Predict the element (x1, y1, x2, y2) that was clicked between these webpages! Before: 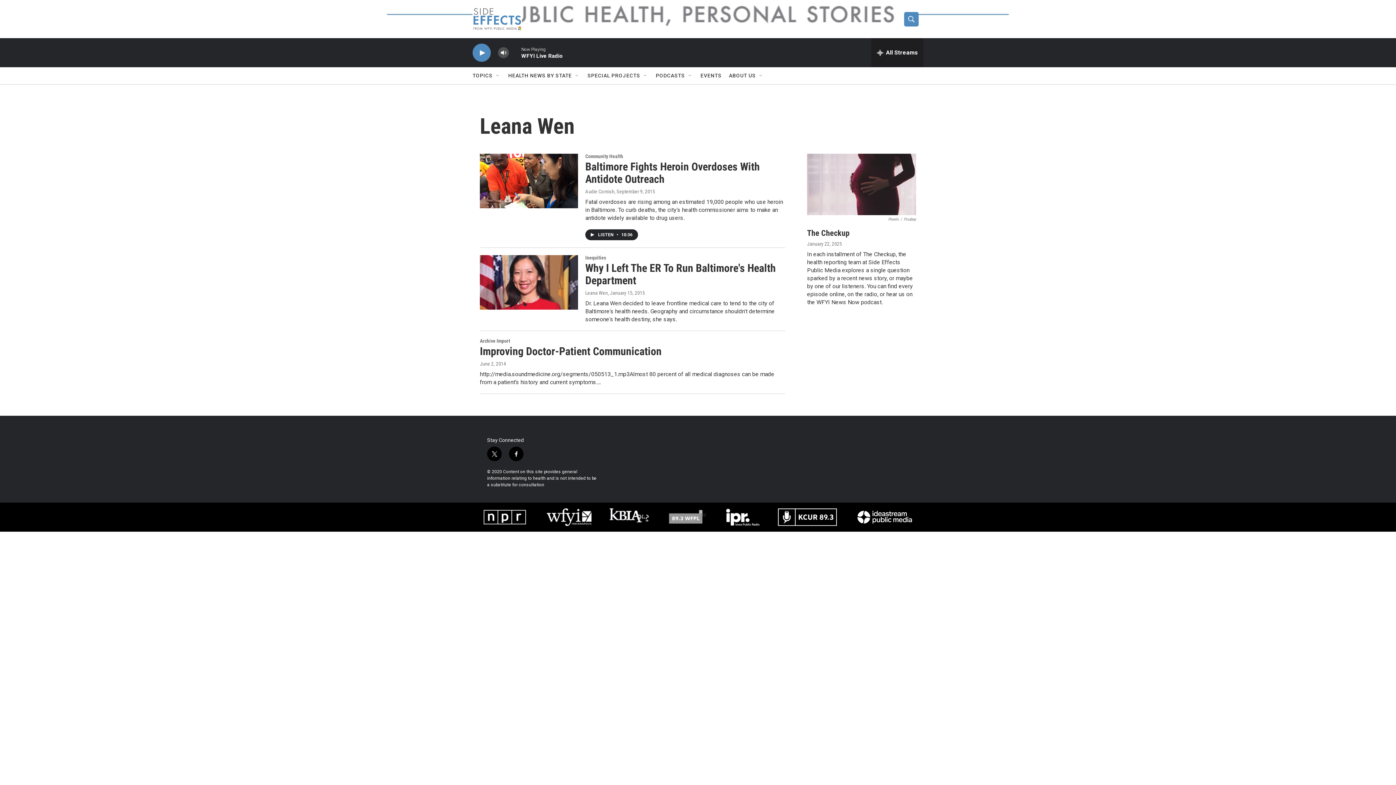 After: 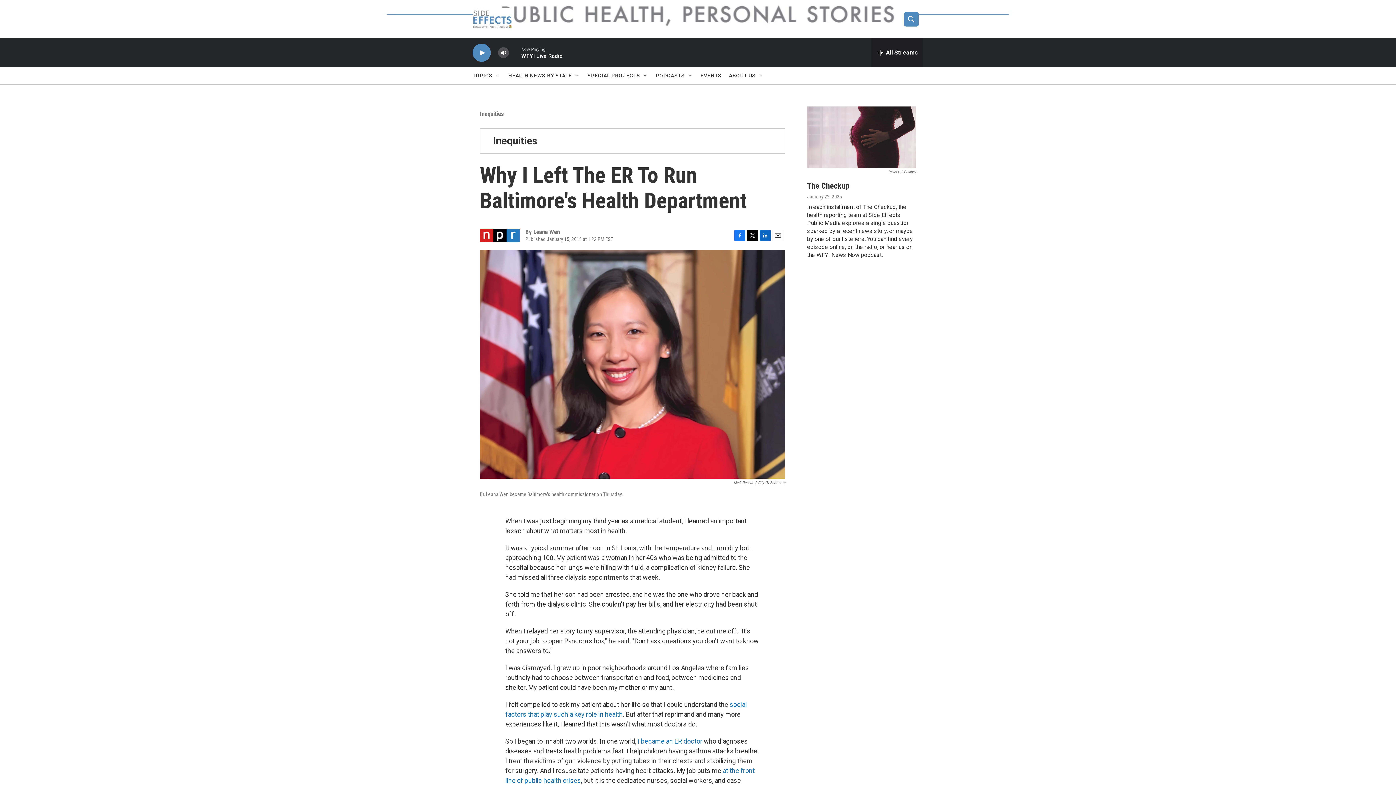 Action: label: Why I Left The ER To Run Baltimore's Health Department bbox: (480, 255, 578, 309)